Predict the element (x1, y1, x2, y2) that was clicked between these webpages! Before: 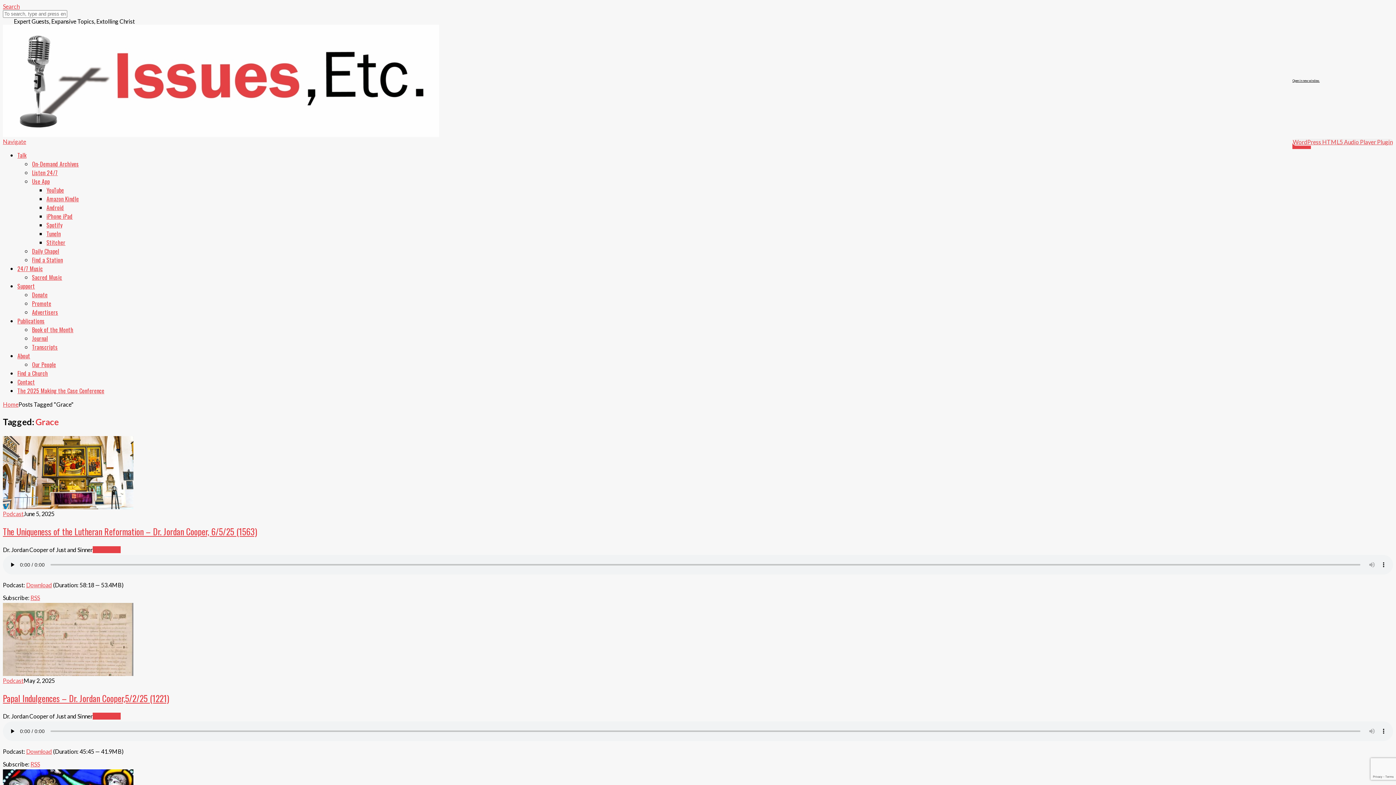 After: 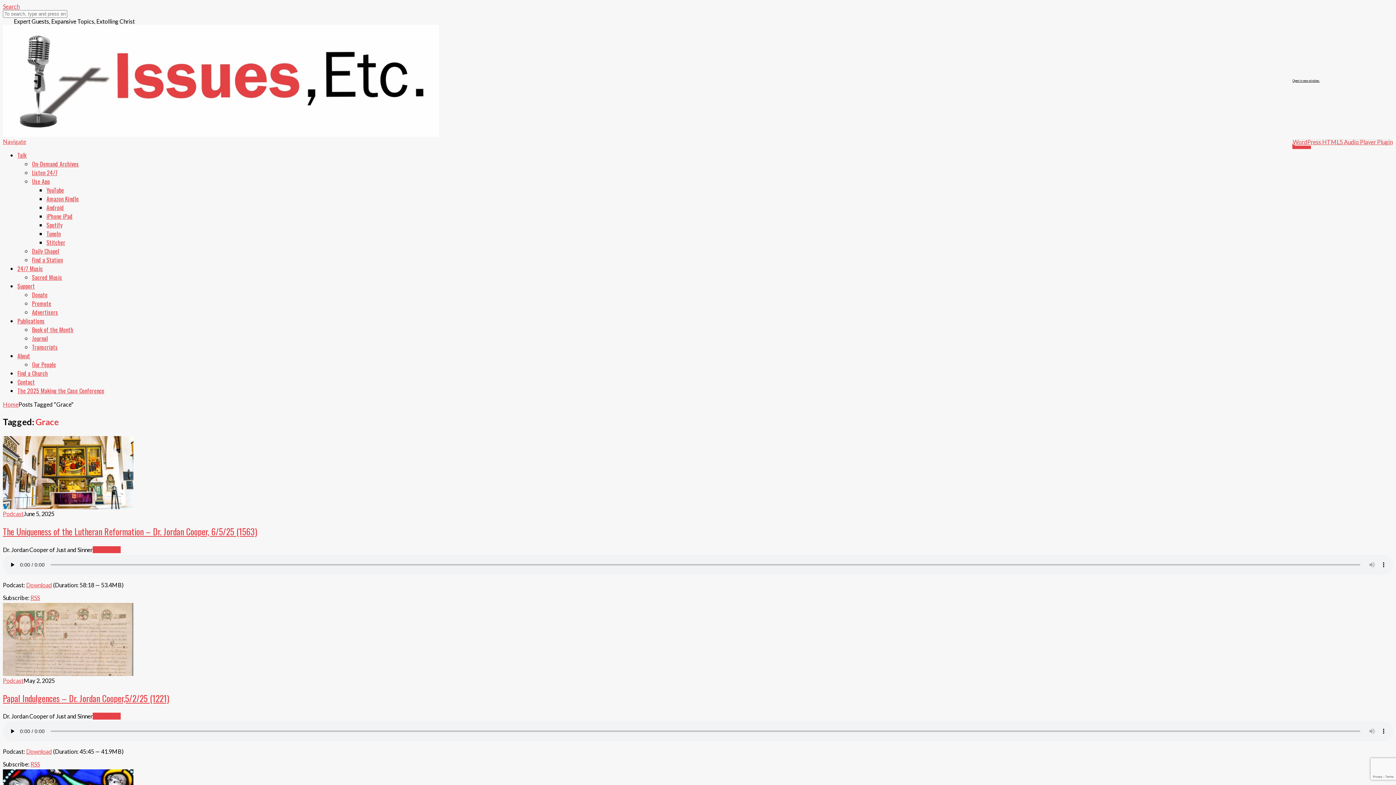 Action: label: Open in new window. bbox: (1292, 78, 1320, 82)